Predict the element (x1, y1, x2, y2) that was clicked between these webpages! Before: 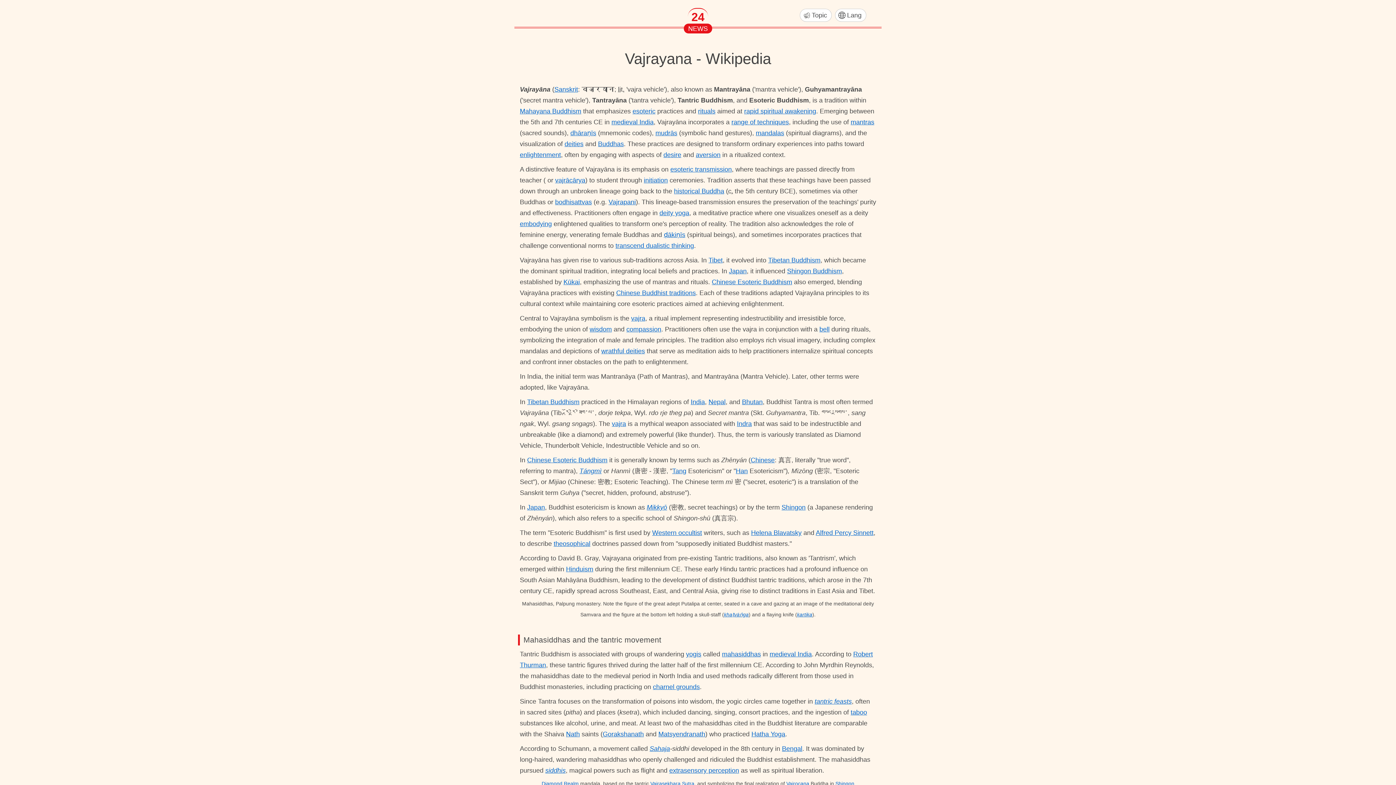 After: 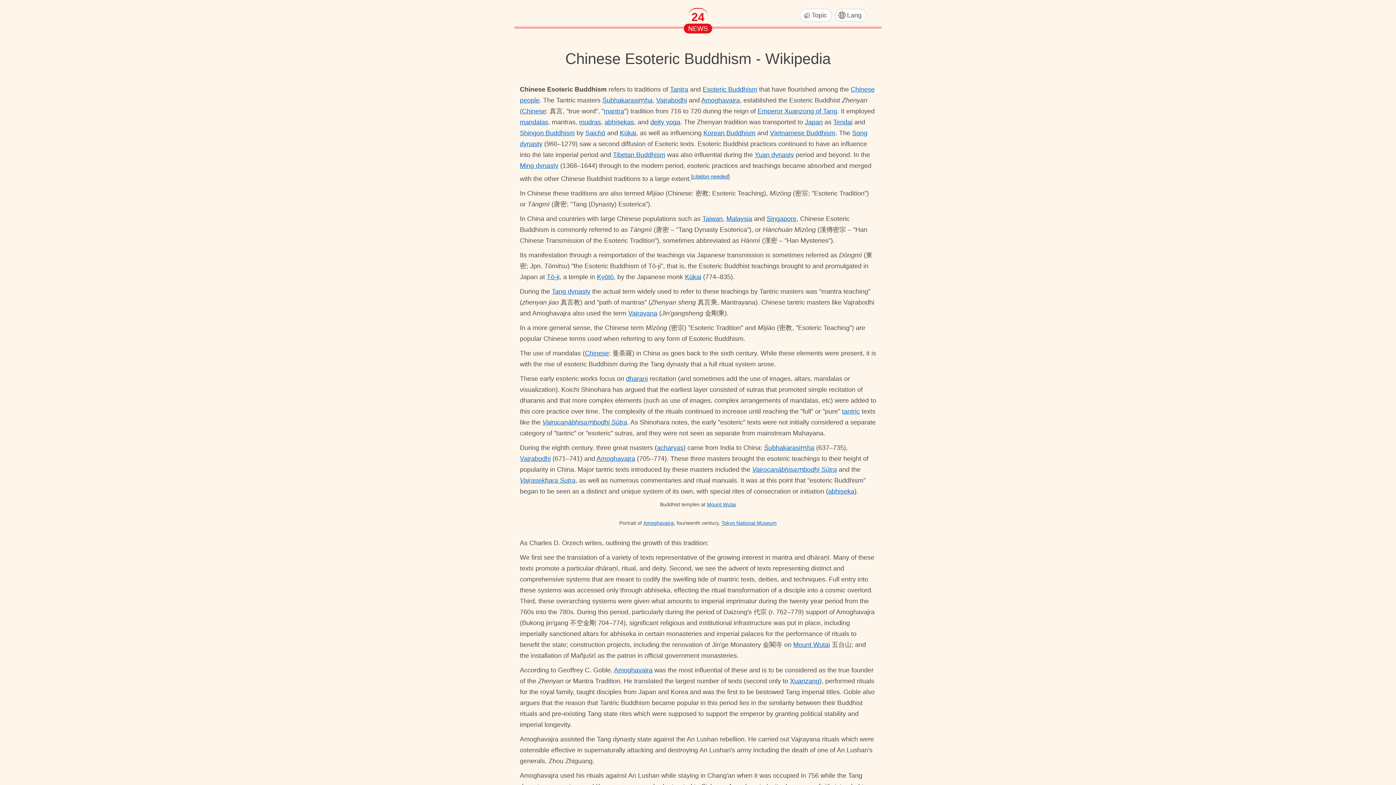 Action: bbox: (527, 456, 607, 464) label: Chinese Esoteric Buddhism